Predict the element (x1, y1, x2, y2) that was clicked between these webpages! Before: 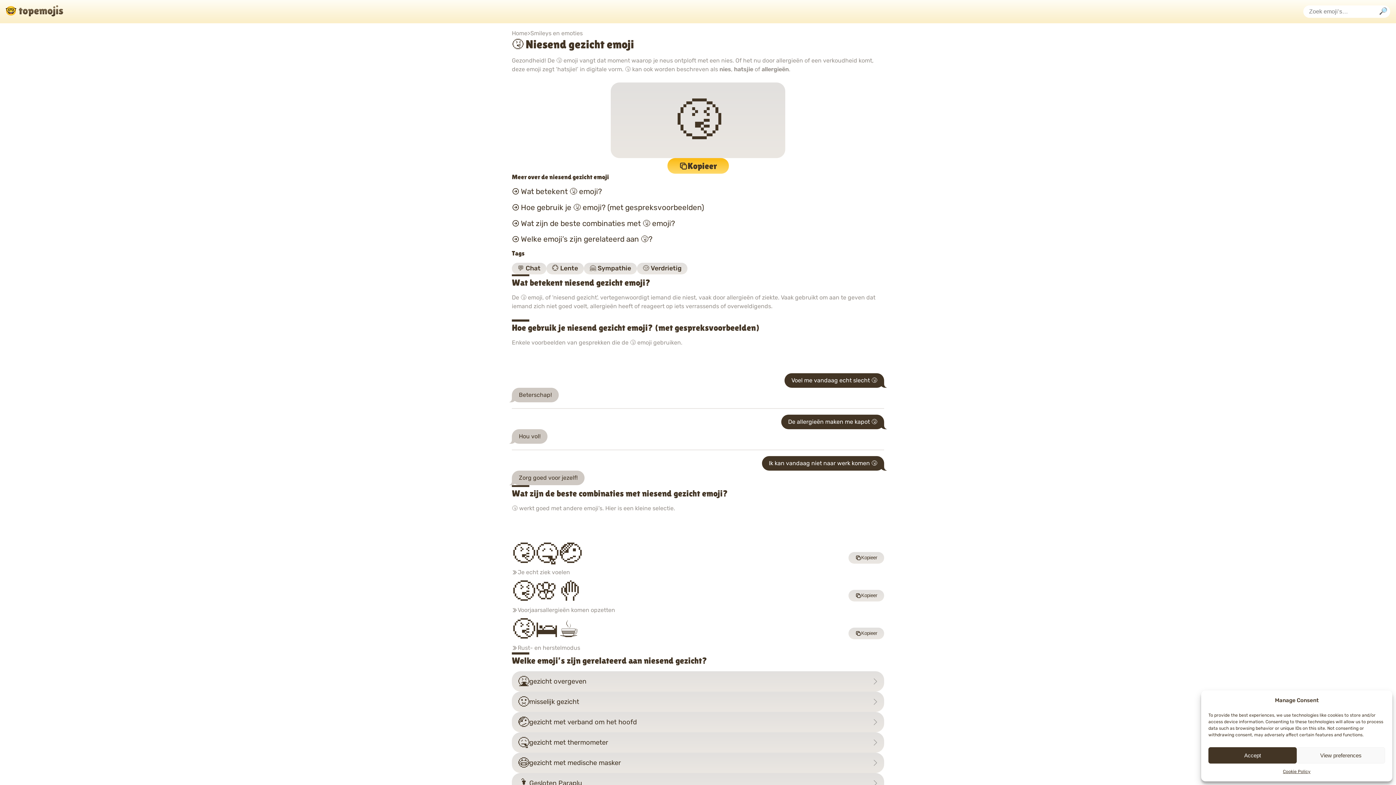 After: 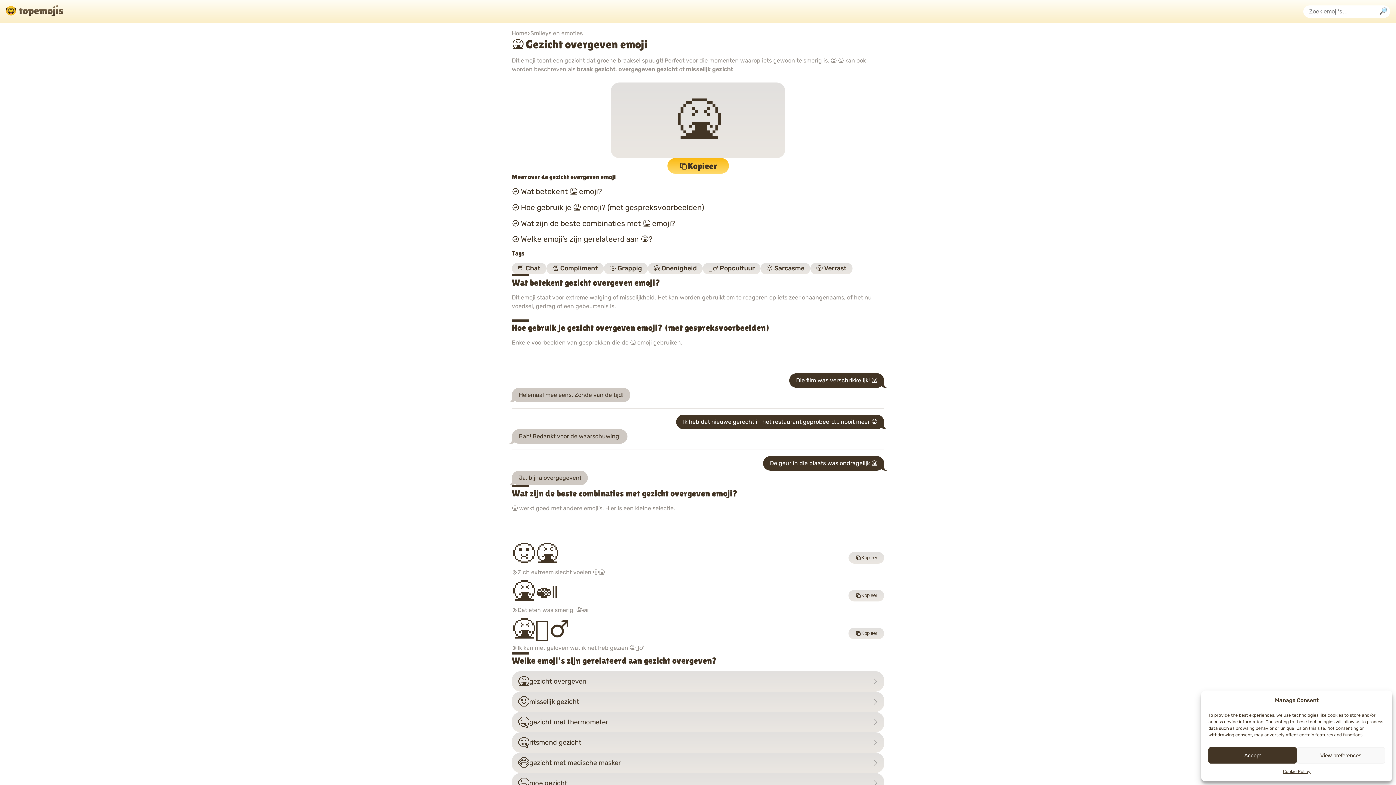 Action: bbox: (512, 671, 884, 692) label: 🤮
gezicht overgeven